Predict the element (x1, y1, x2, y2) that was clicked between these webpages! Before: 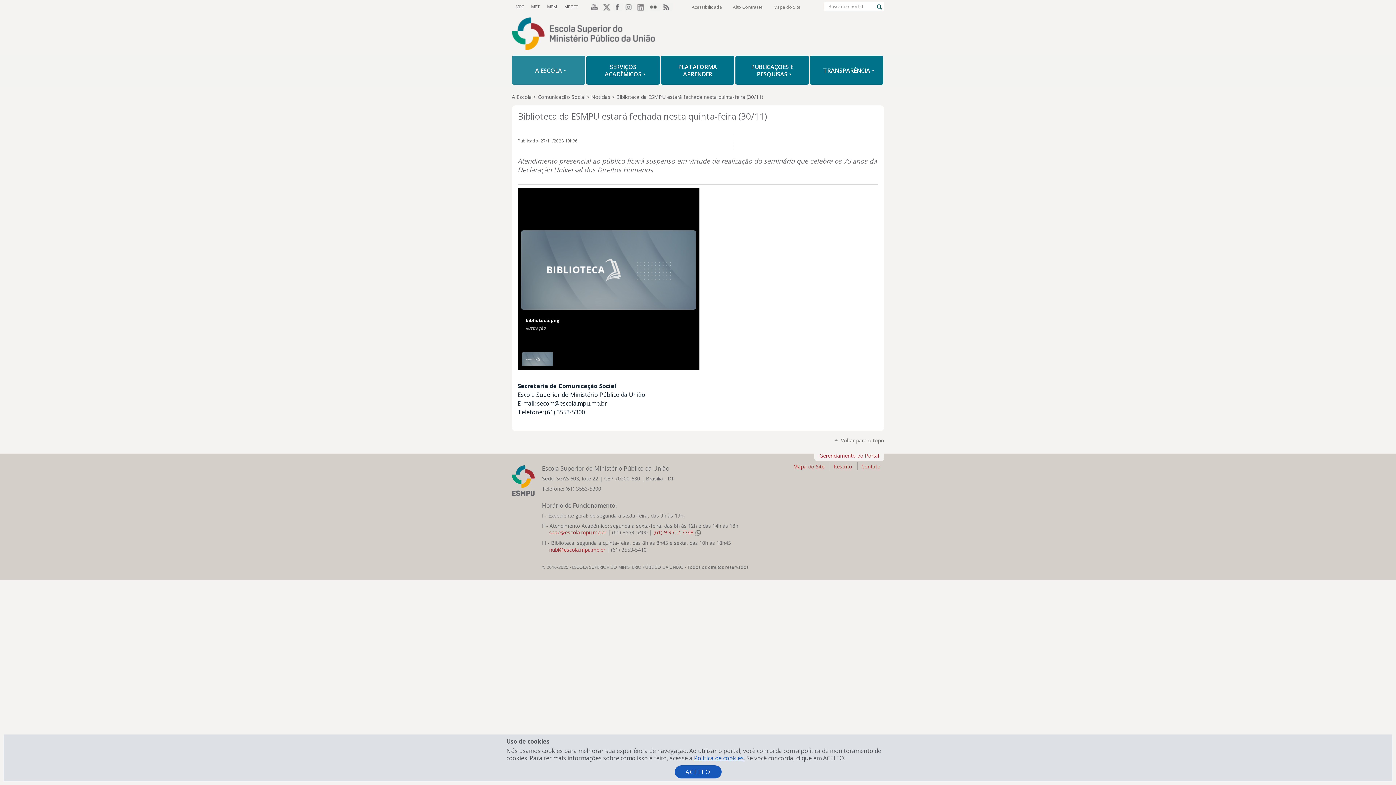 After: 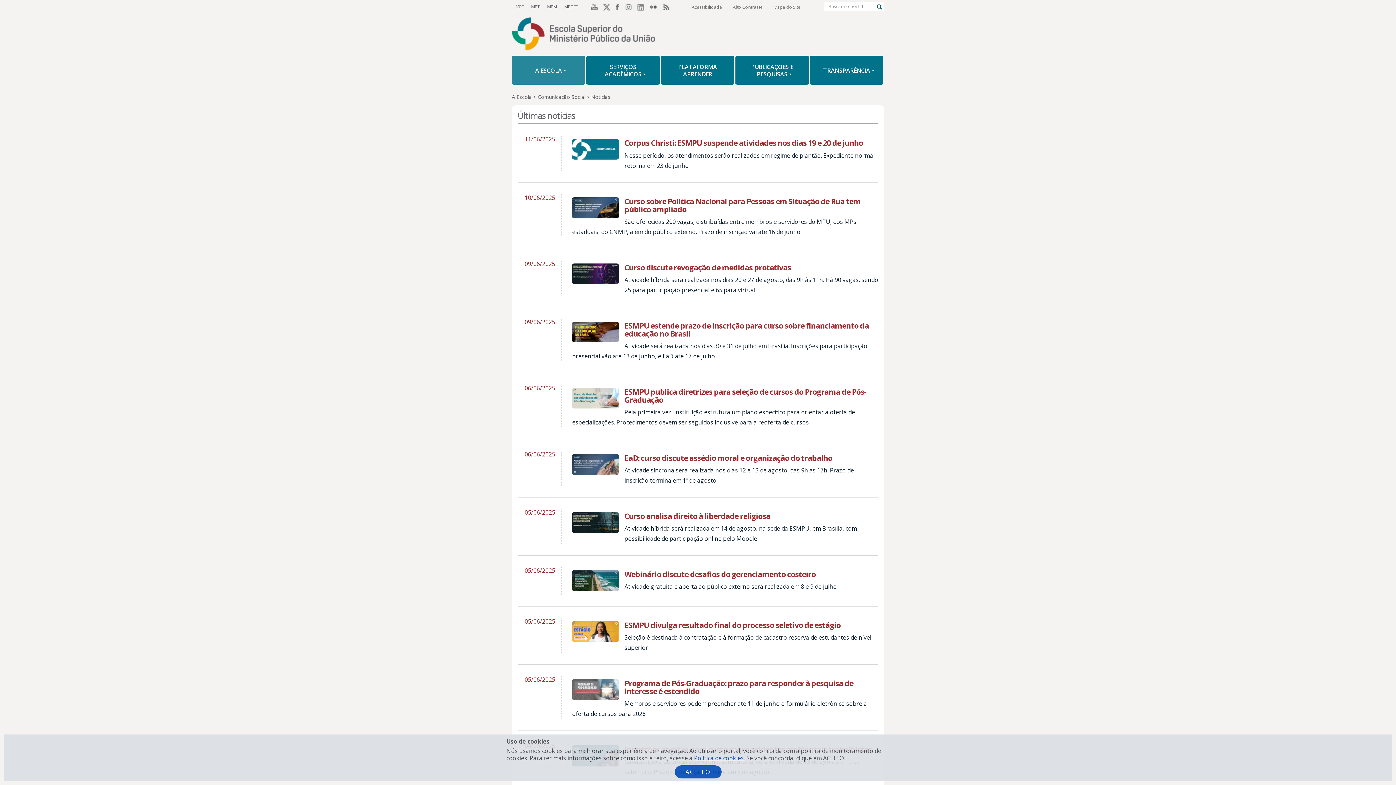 Action: bbox: (591, 93, 610, 100) label: Notícias